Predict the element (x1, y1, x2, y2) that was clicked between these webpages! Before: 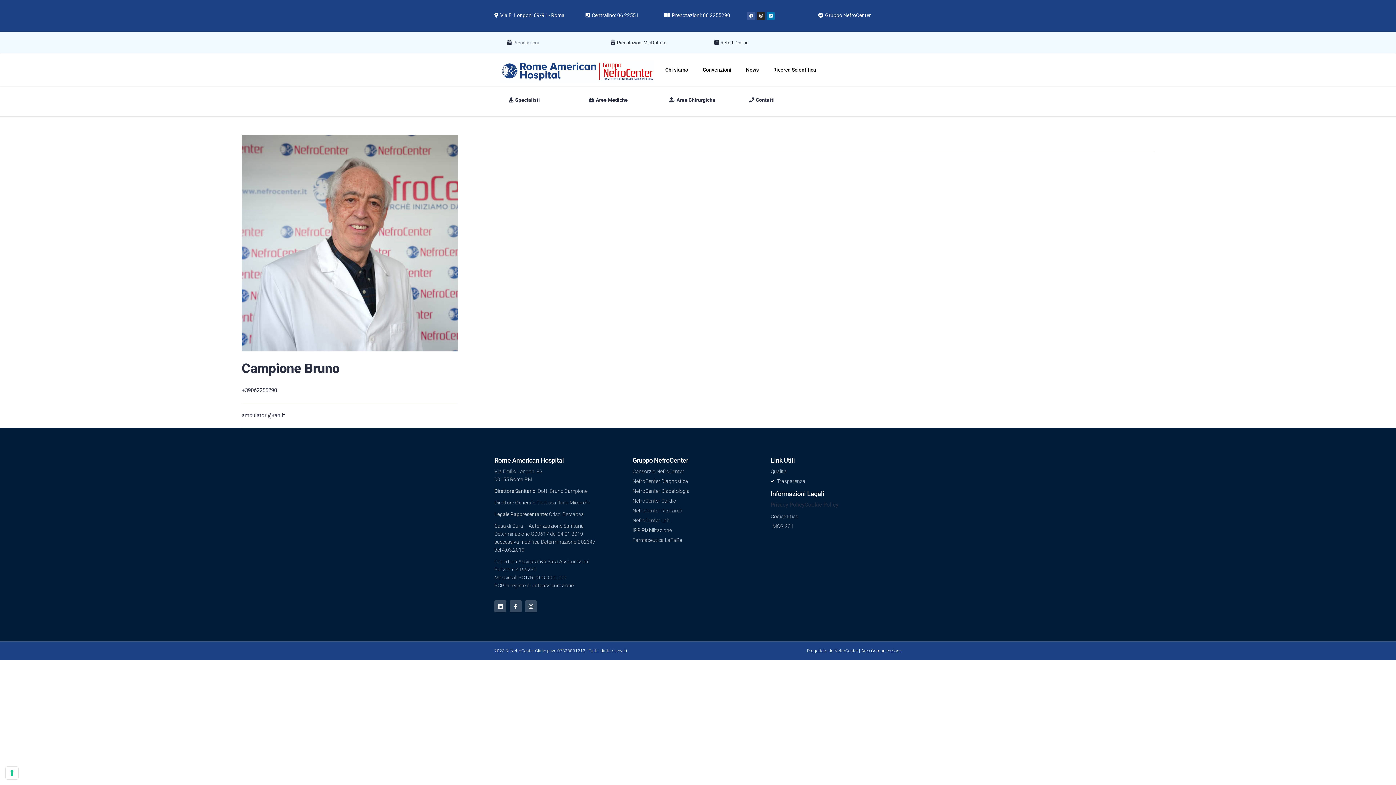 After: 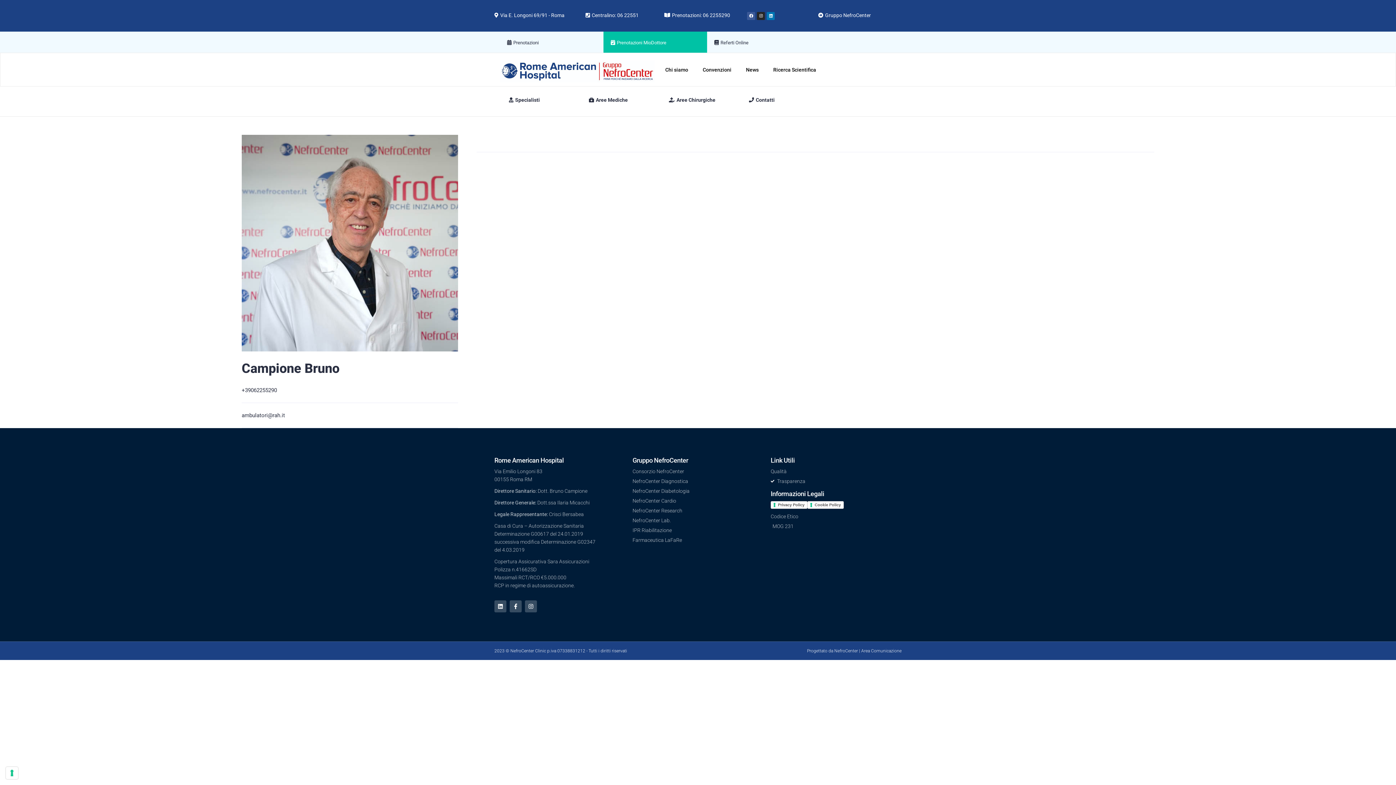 Action: label: Prenotazioni MioDottore bbox: (610, 40, 700, 45)